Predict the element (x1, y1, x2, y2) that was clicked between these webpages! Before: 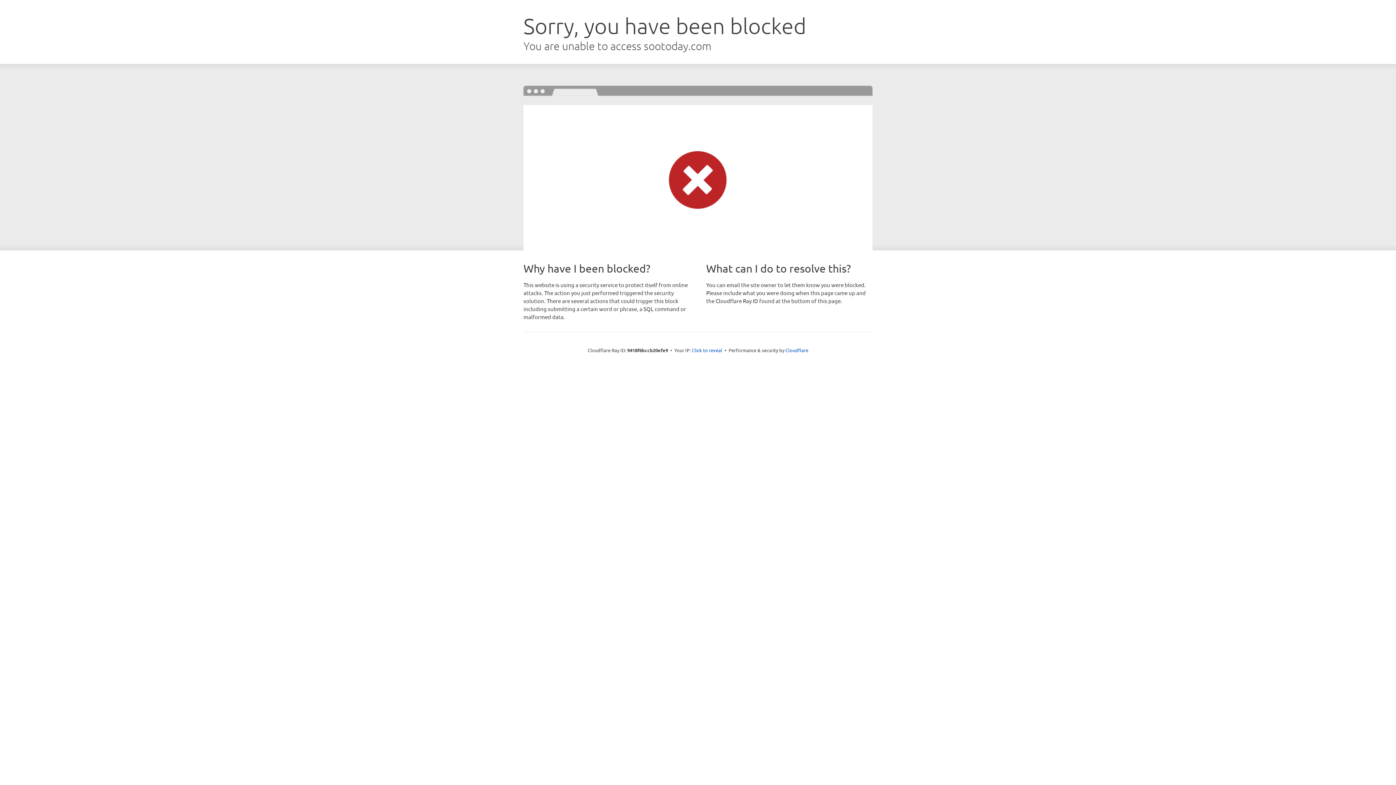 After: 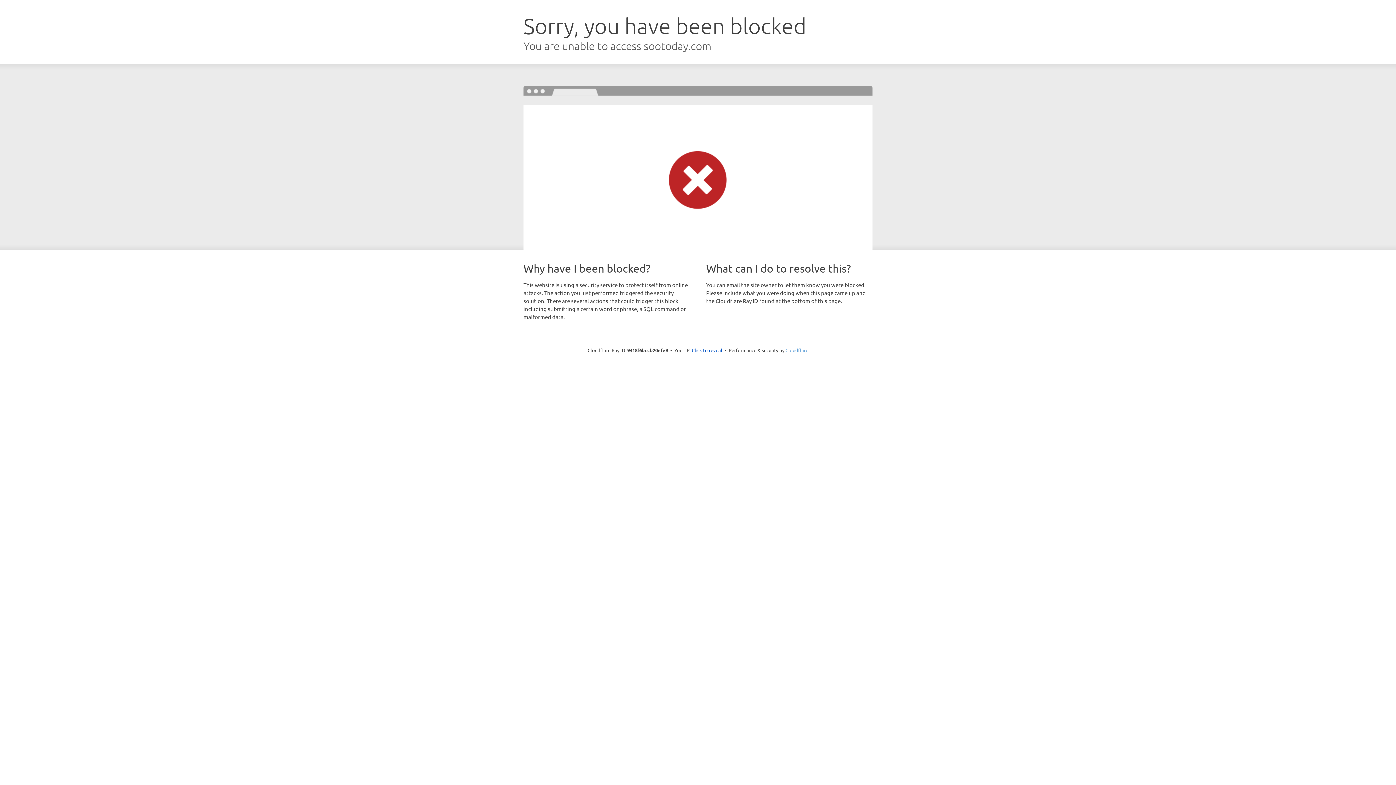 Action: bbox: (785, 347, 808, 353) label: Cloudflare